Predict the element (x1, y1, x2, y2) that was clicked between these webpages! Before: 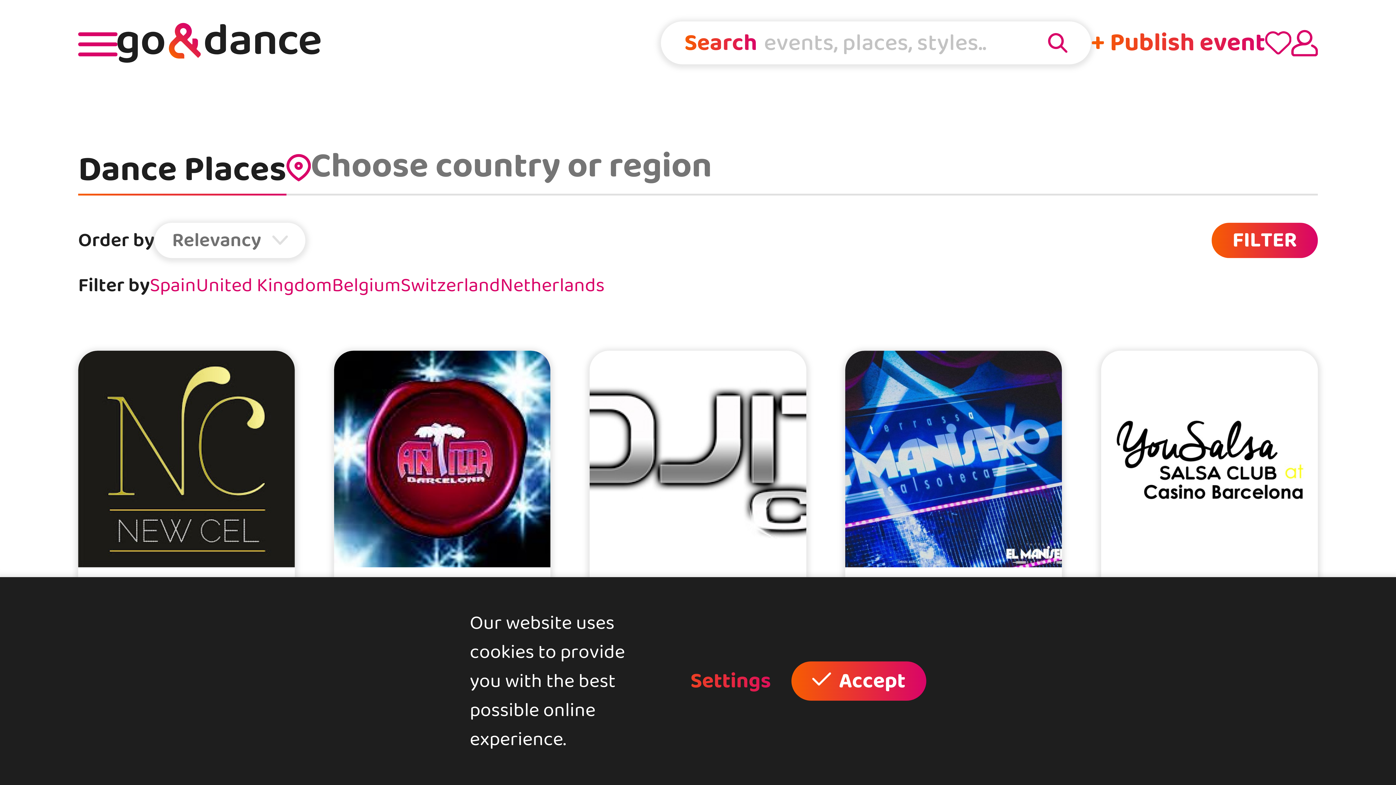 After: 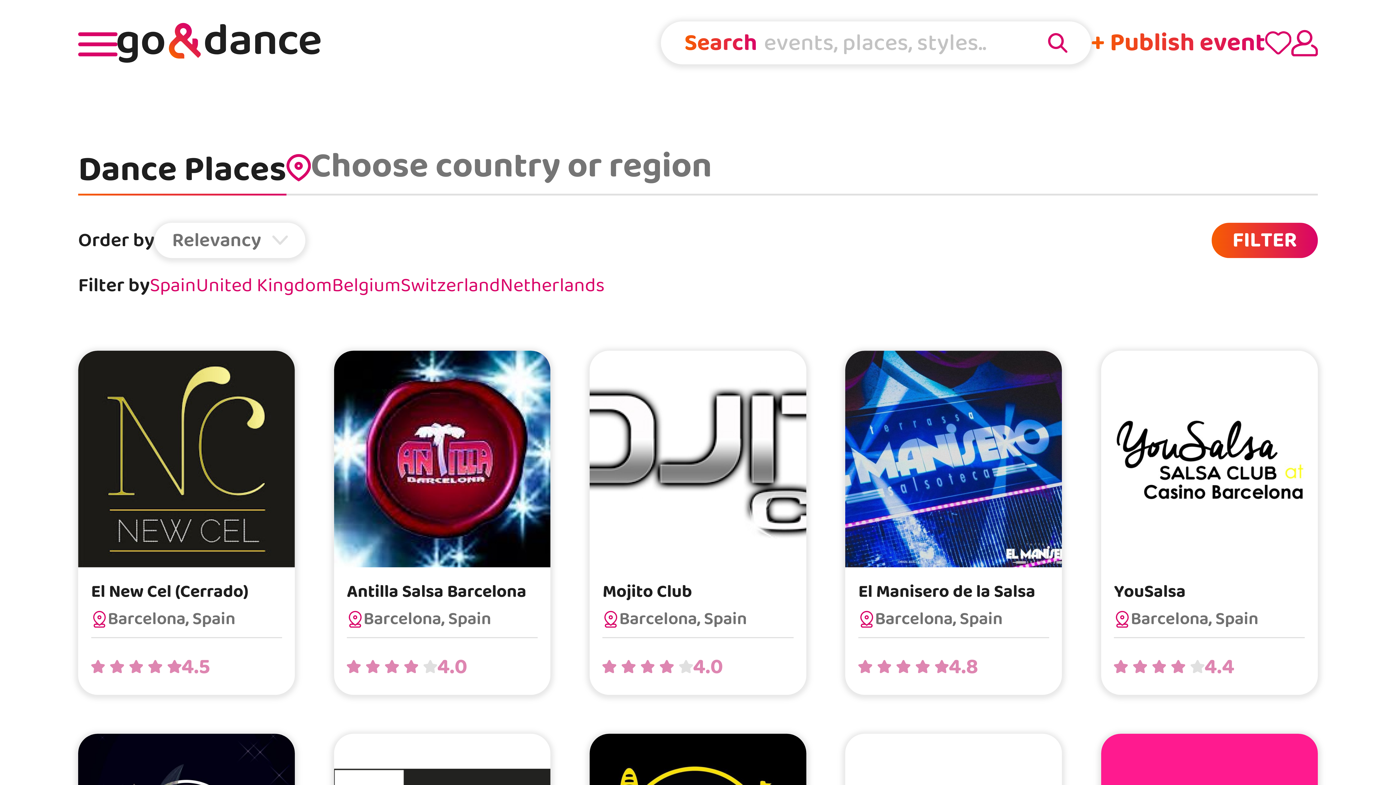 Action: label: Accept bbox: (791, 661, 926, 700)